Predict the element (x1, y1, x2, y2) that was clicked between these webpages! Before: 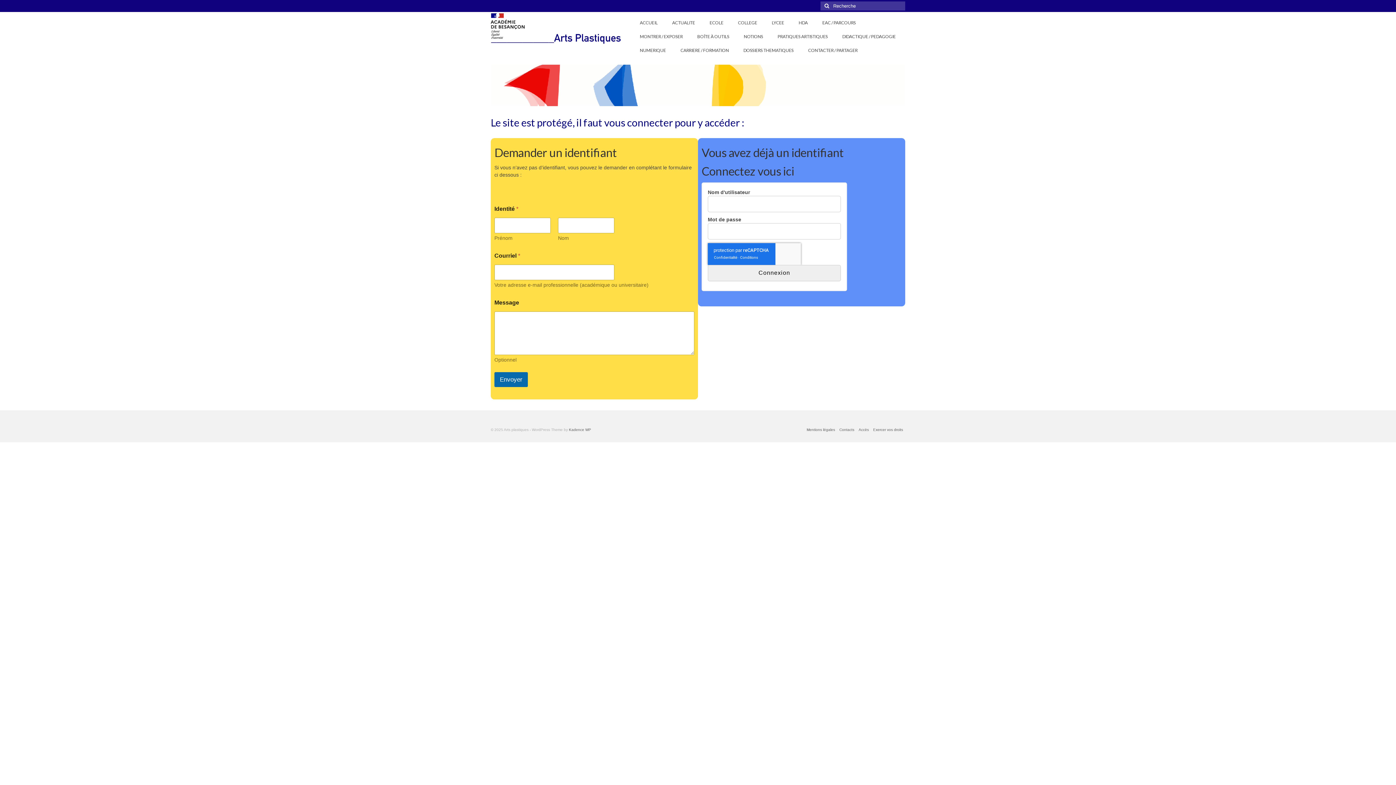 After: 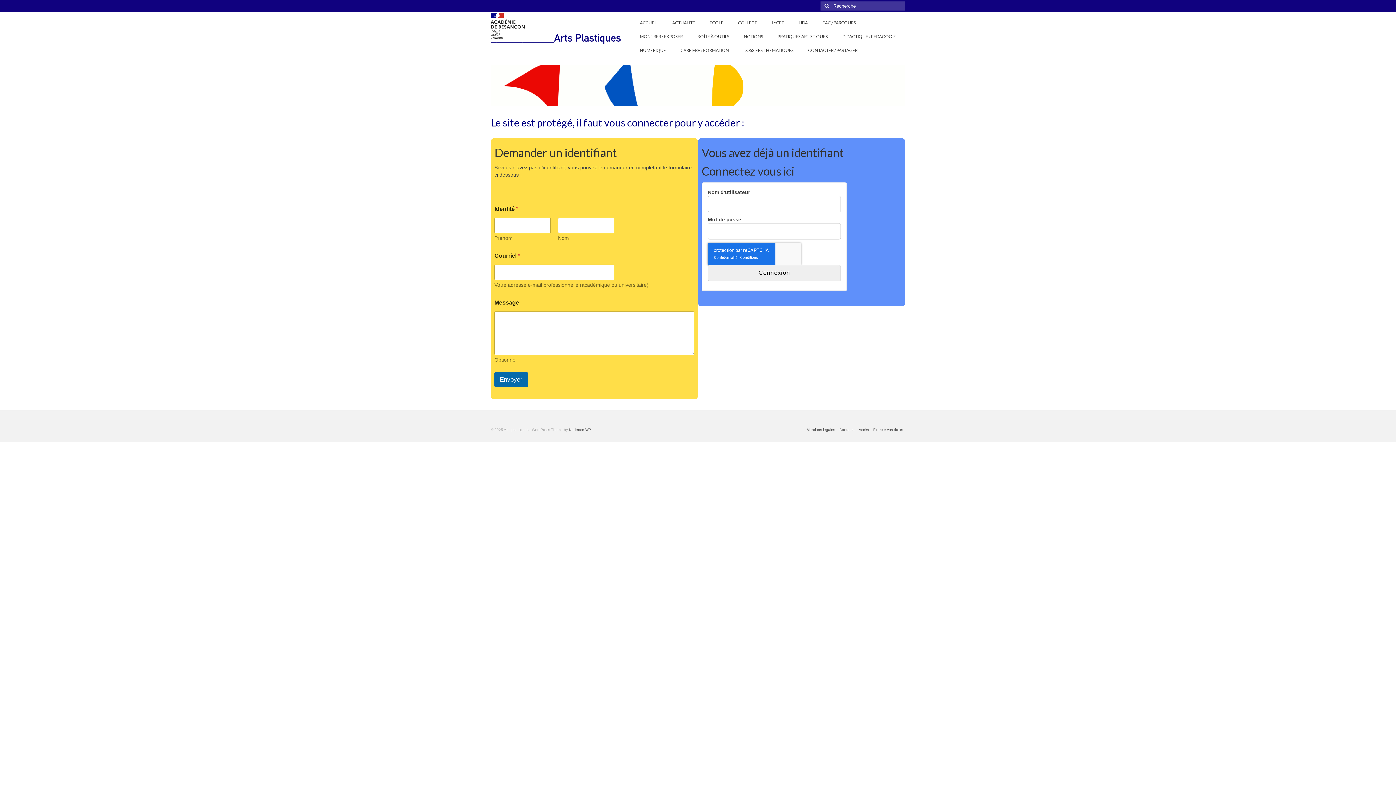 Action: bbox: (632, 29, 690, 43) label: MONTRER / EXPOSER